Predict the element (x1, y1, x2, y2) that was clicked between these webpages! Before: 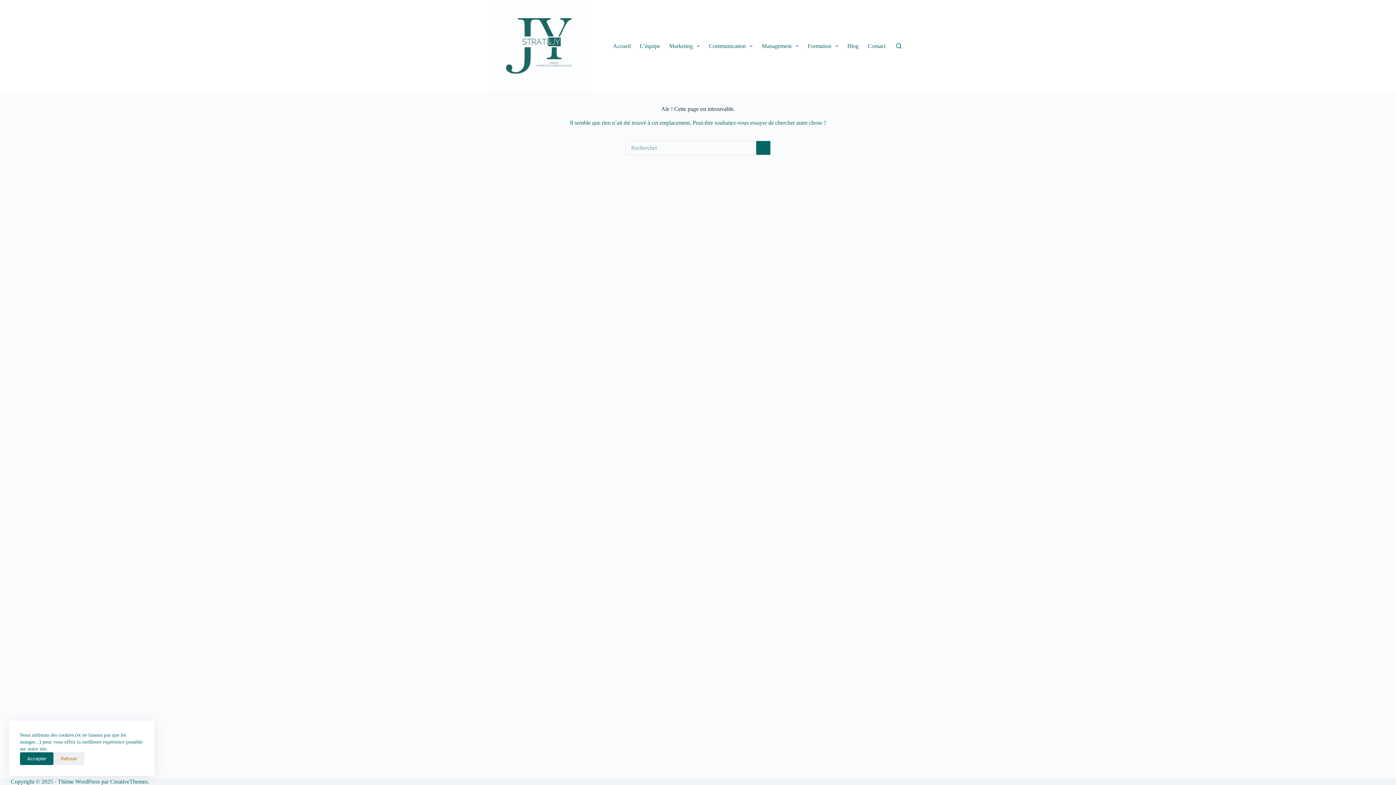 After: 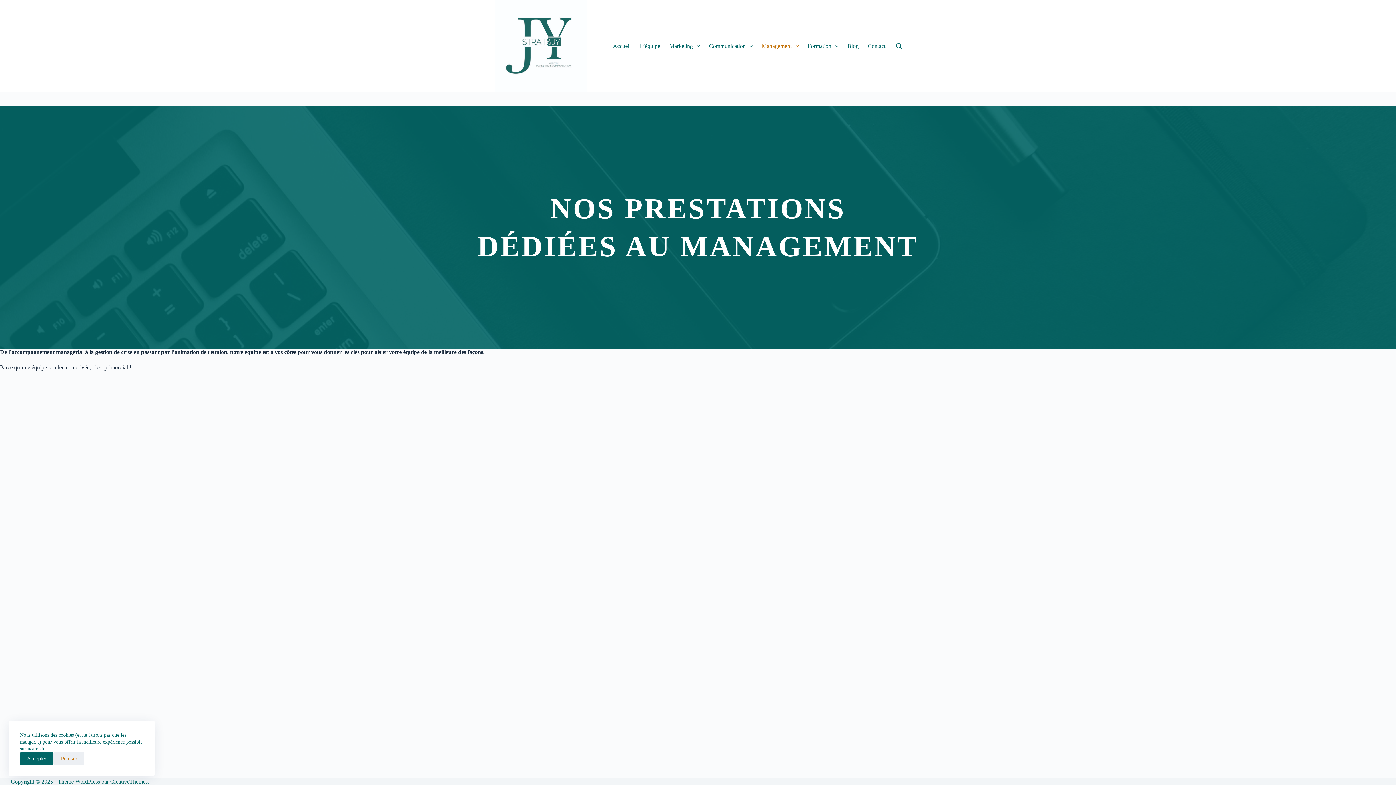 Action: bbox: (757, 0, 803, 92) label: Management